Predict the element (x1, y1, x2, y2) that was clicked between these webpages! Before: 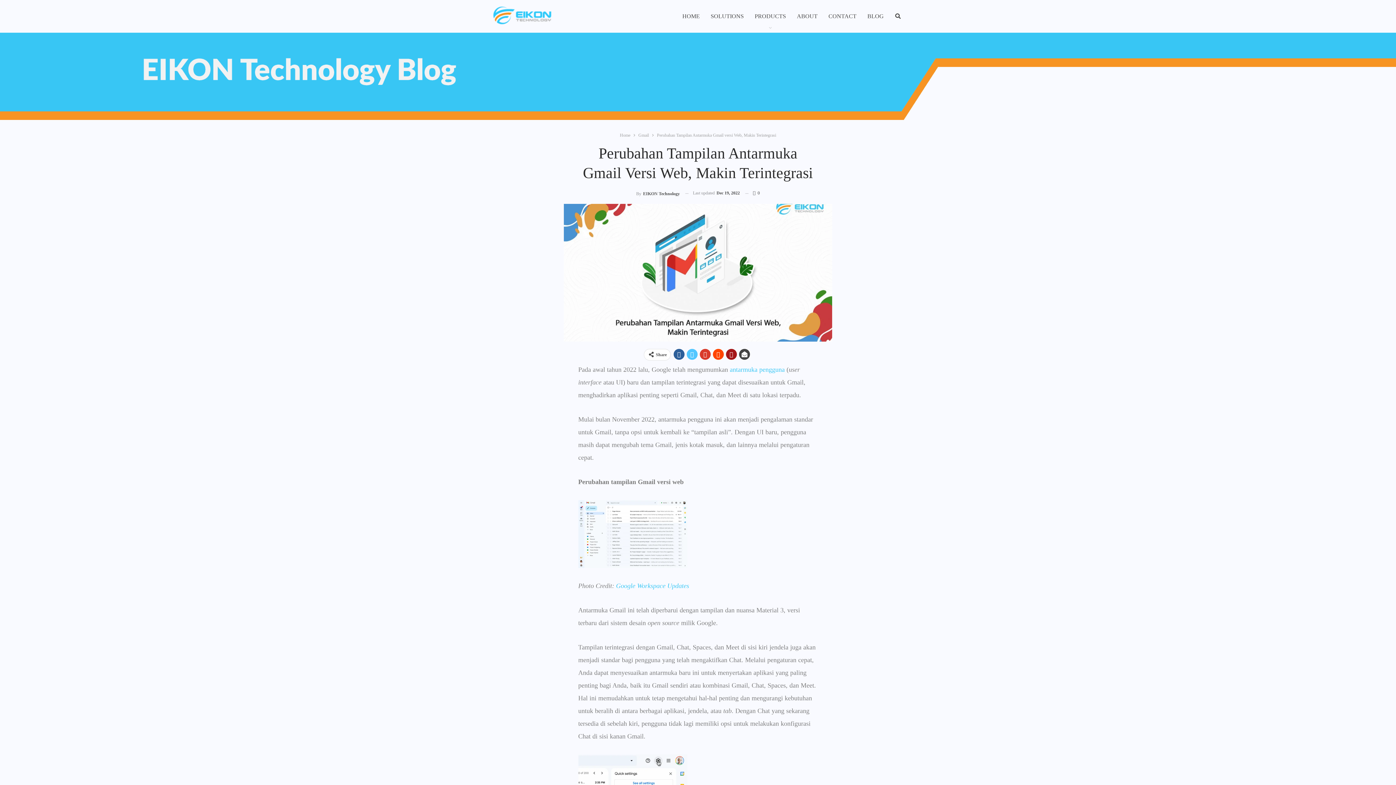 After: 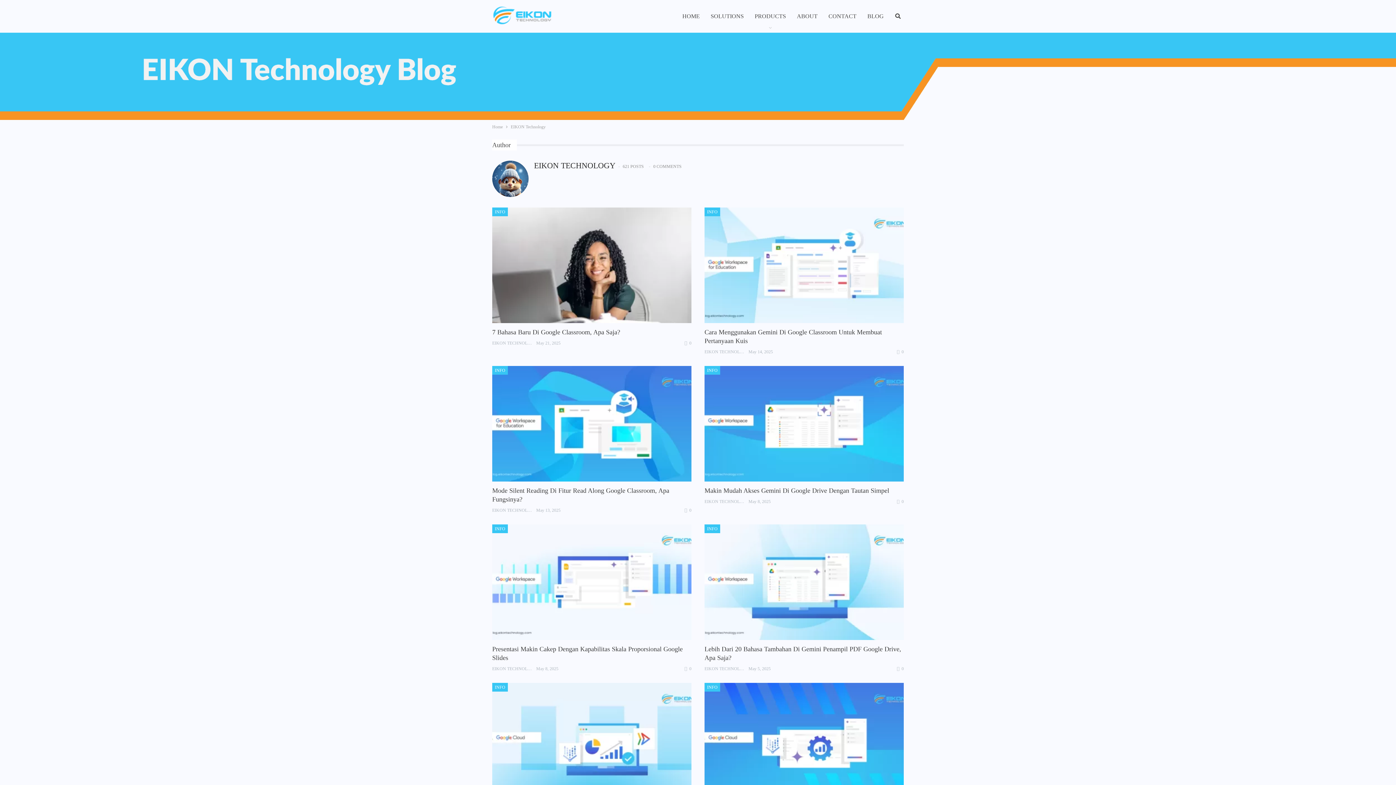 Action: bbox: (636, 188, 679, 198) label: By EIKON Technology